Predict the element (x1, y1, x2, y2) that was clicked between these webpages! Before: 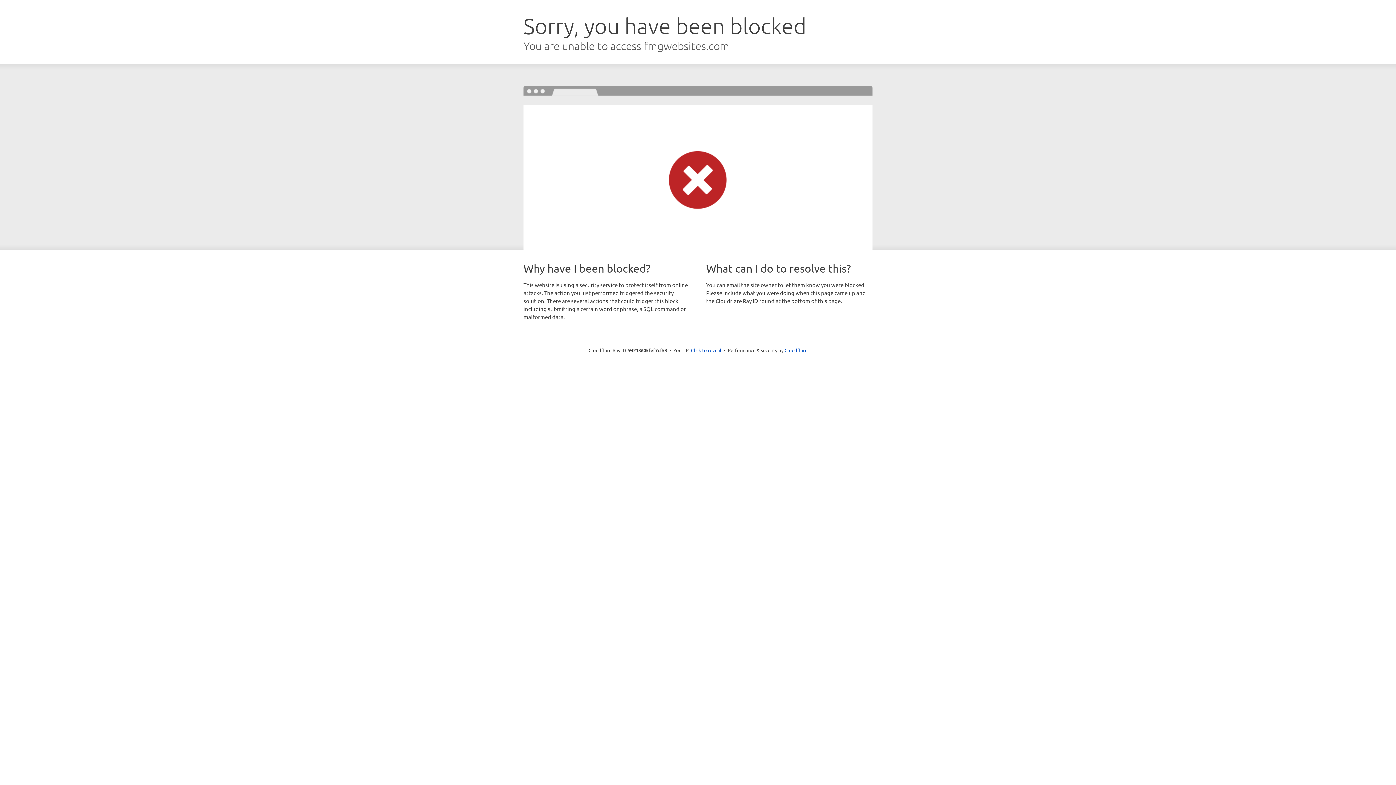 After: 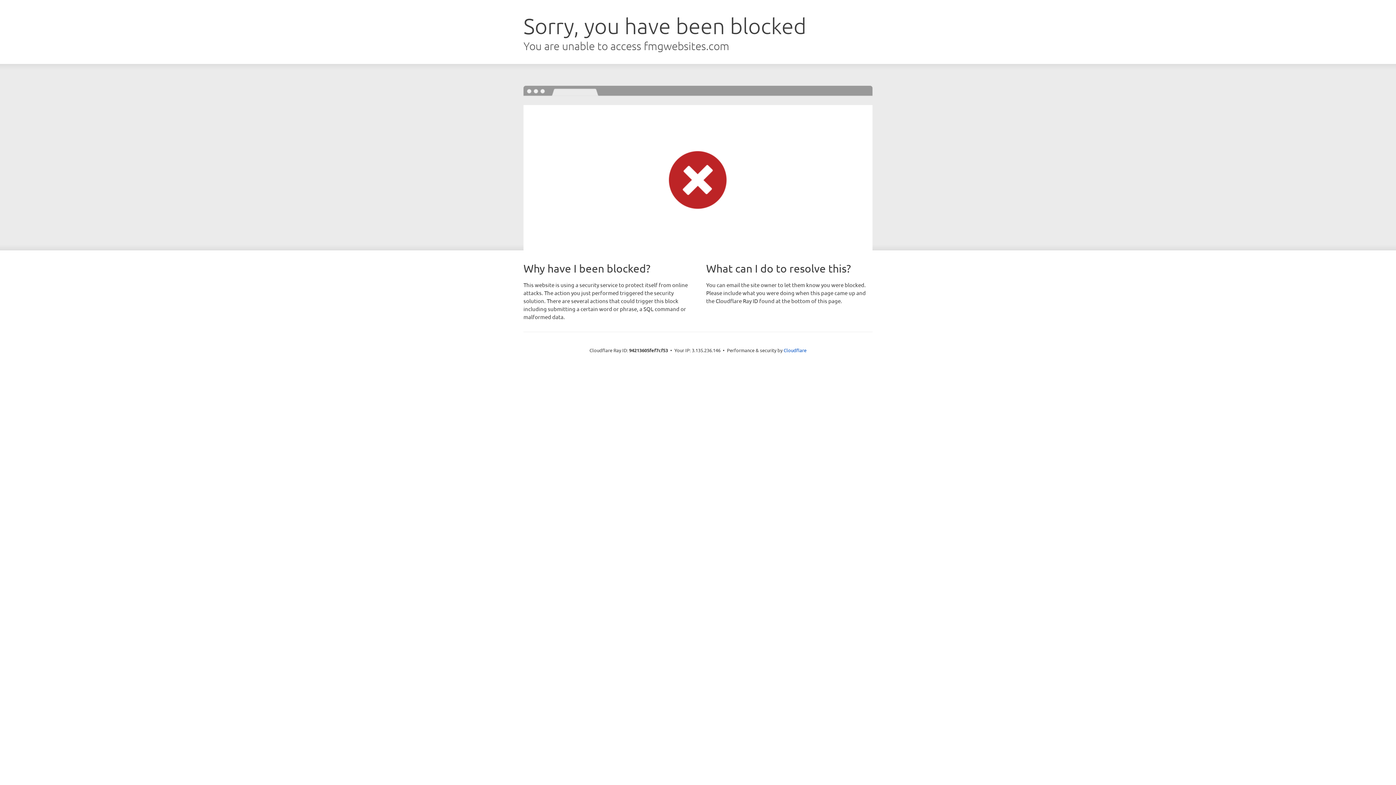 Action: label: Click to reveal bbox: (691, 346, 721, 353)